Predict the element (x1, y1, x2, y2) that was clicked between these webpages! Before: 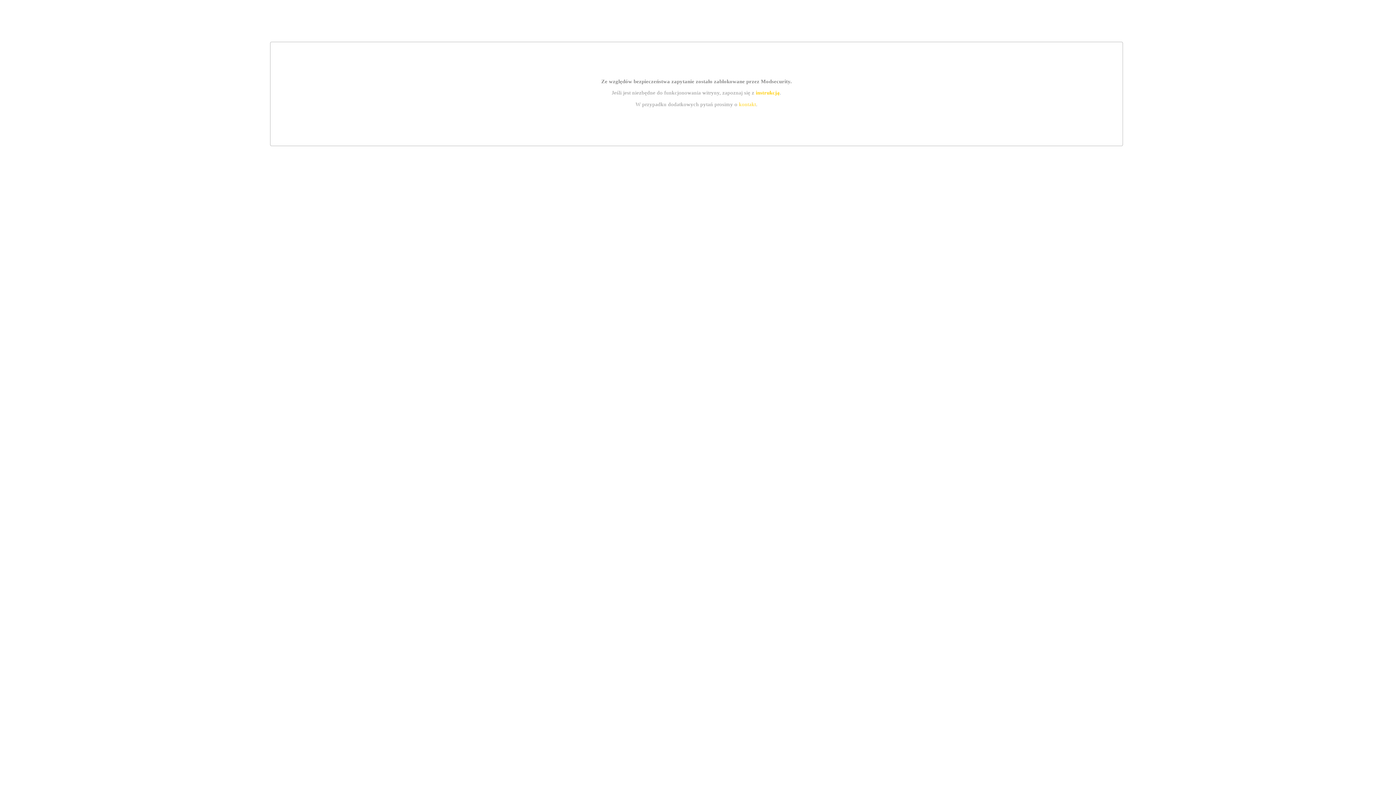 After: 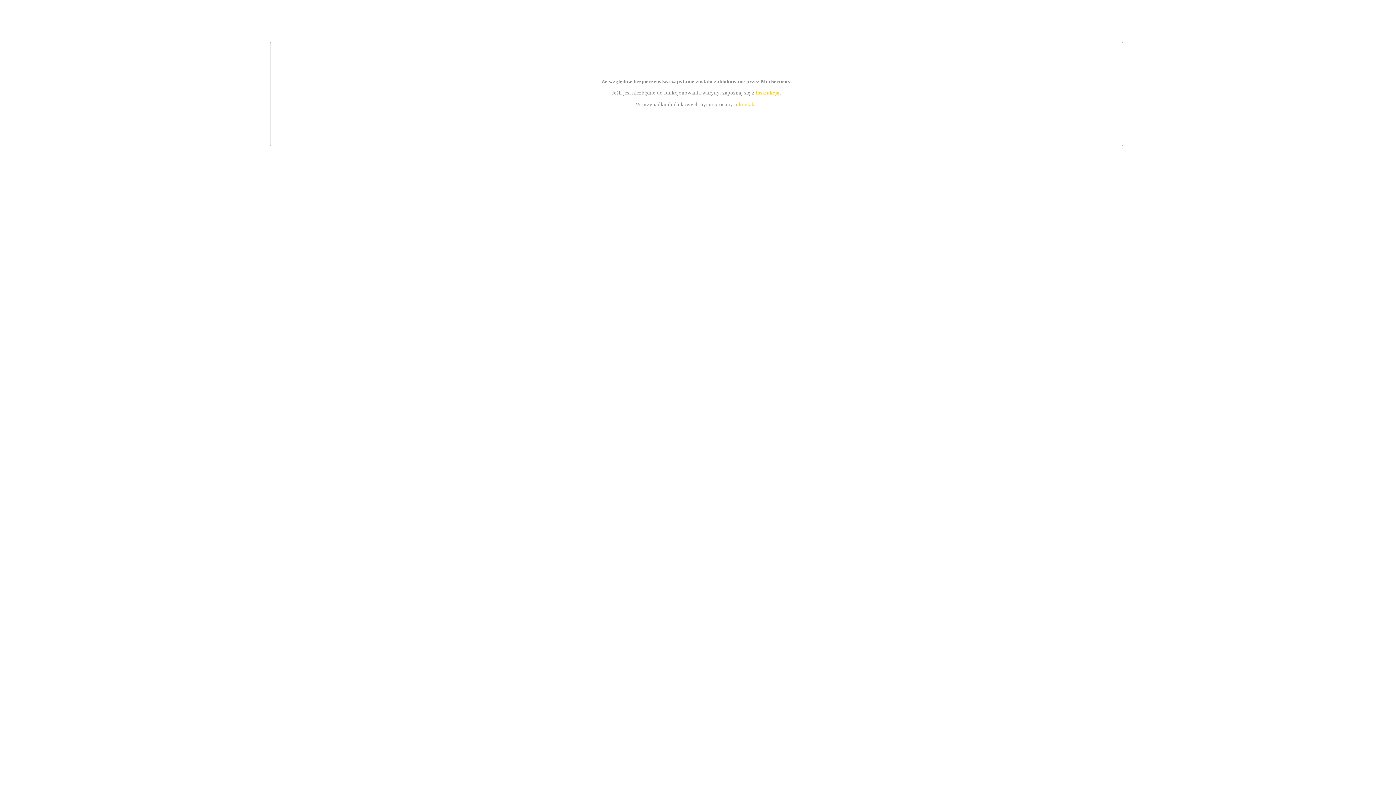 Action: label: kontakt bbox: (739, 101, 756, 107)